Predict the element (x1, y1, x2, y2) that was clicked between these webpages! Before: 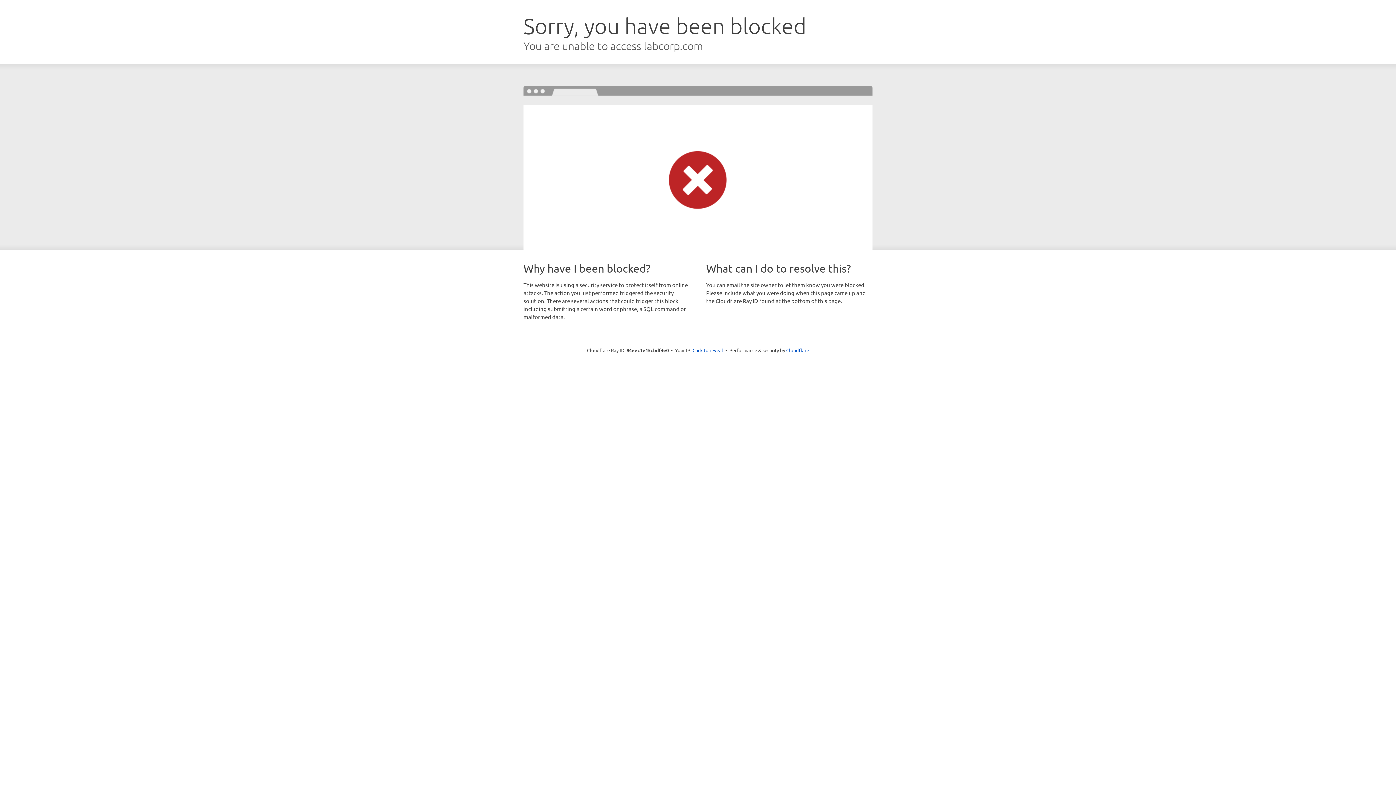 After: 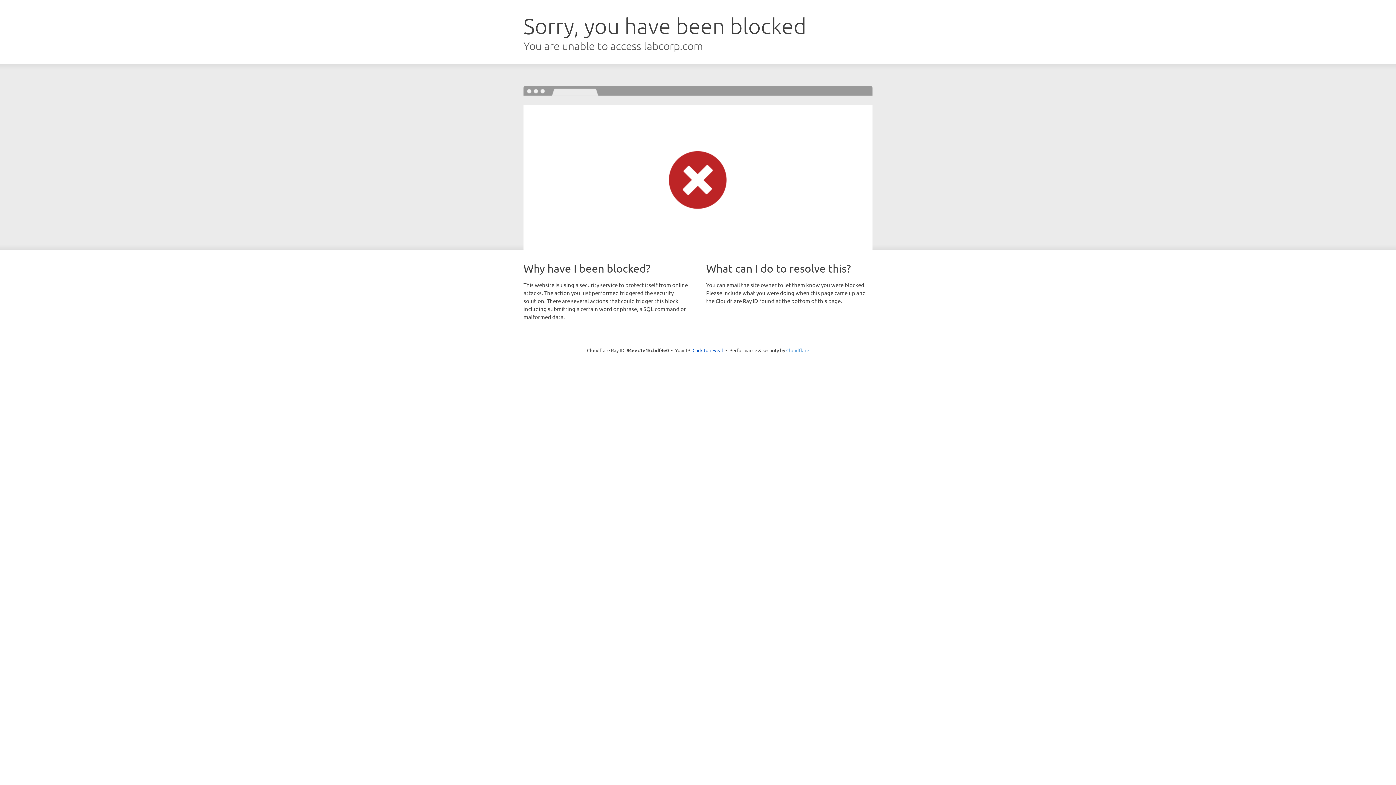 Action: bbox: (786, 347, 809, 353) label: Cloudflare